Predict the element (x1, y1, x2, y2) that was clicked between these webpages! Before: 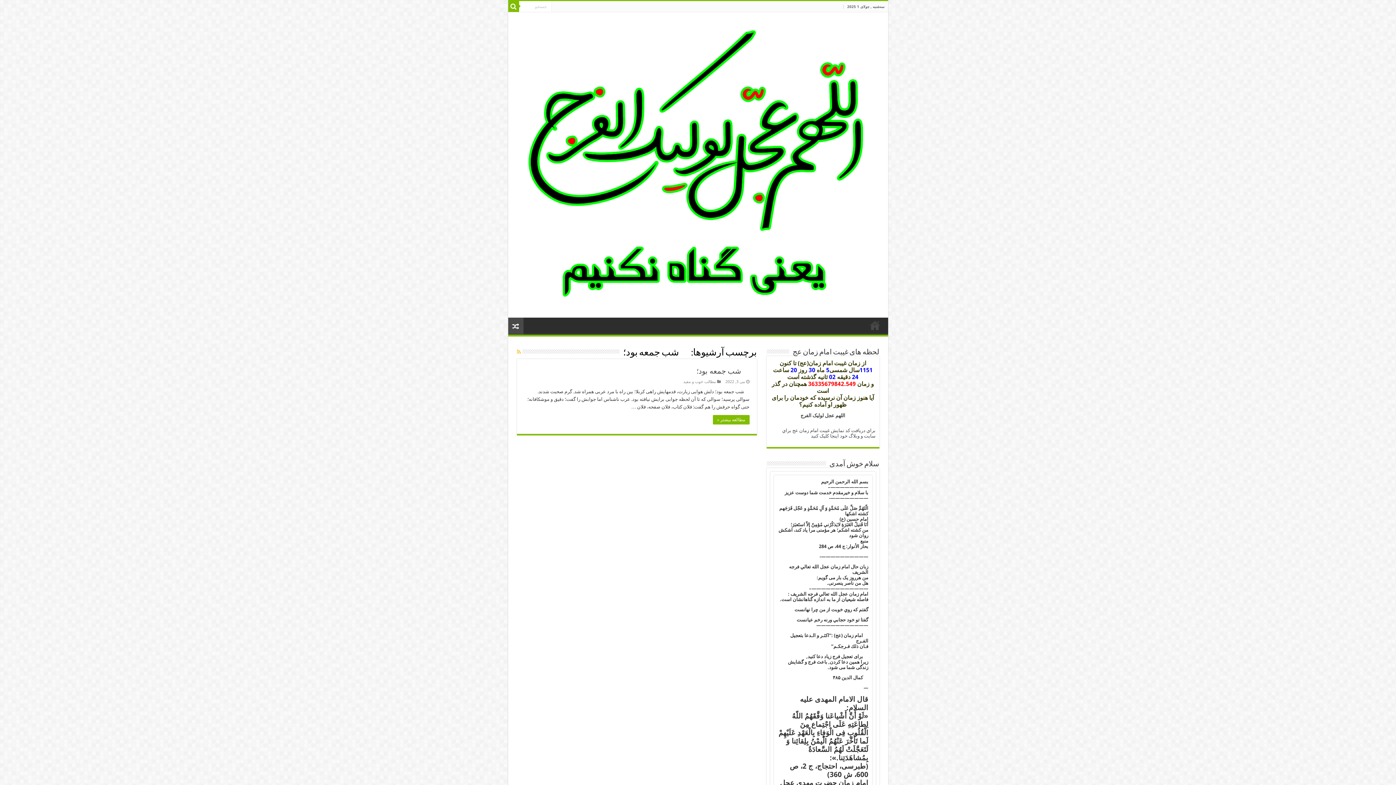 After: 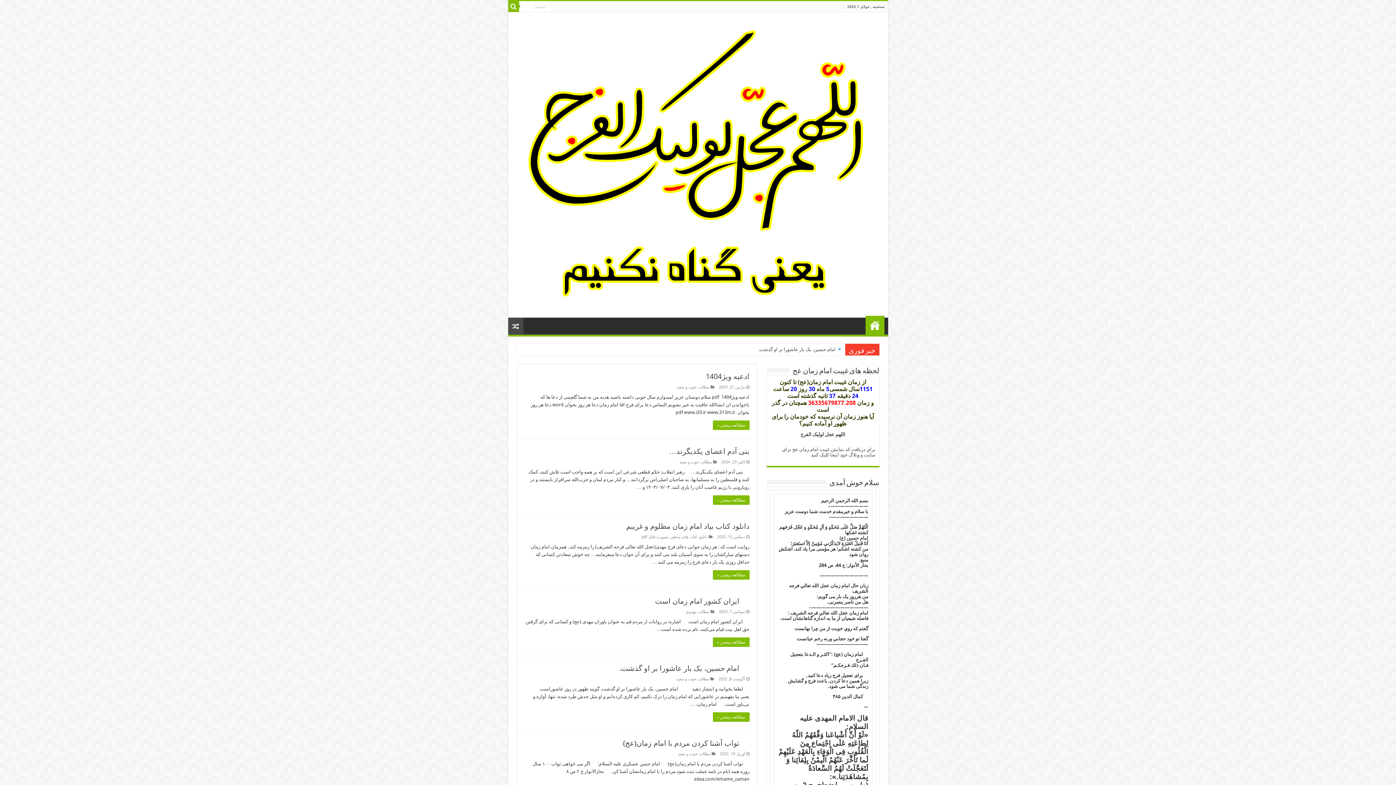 Action: bbox: (513, 155, 882, 172)